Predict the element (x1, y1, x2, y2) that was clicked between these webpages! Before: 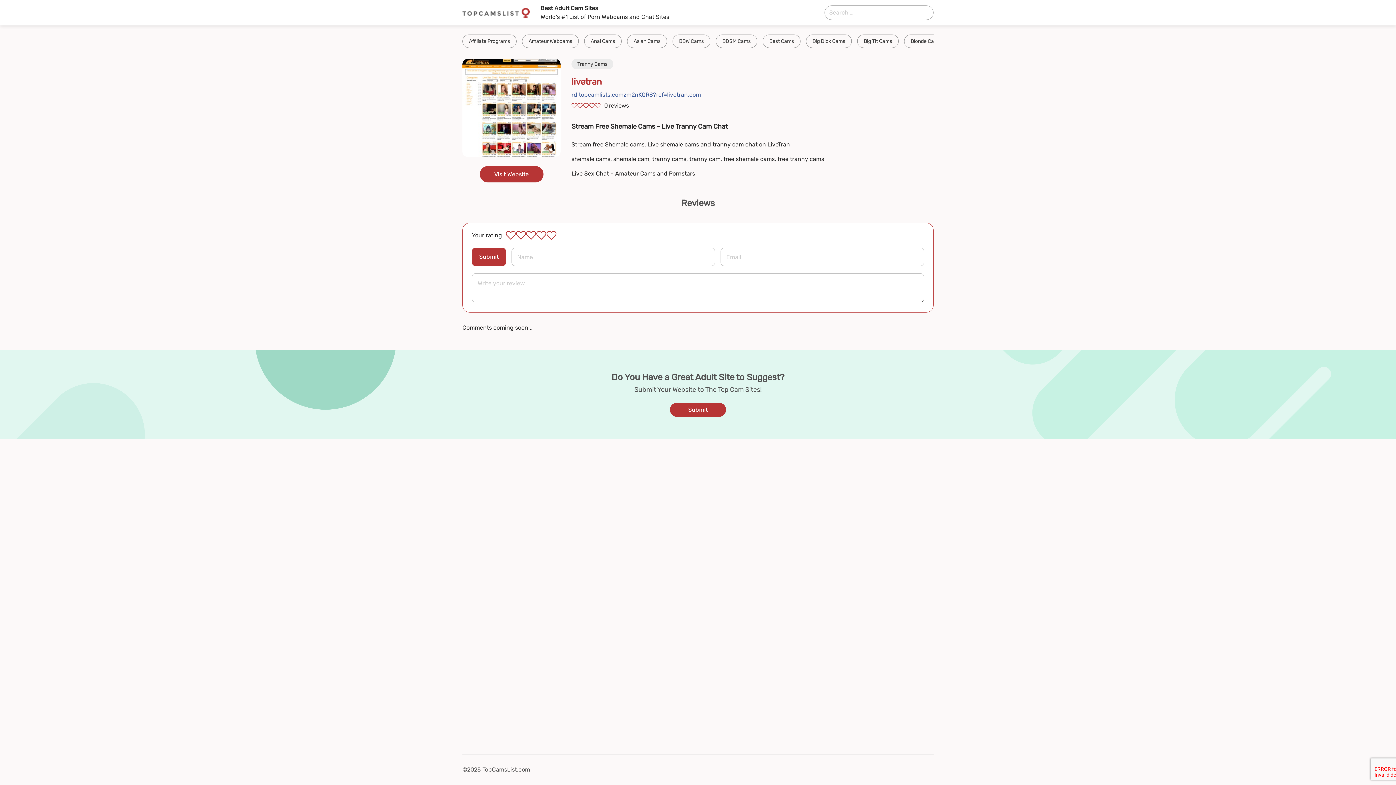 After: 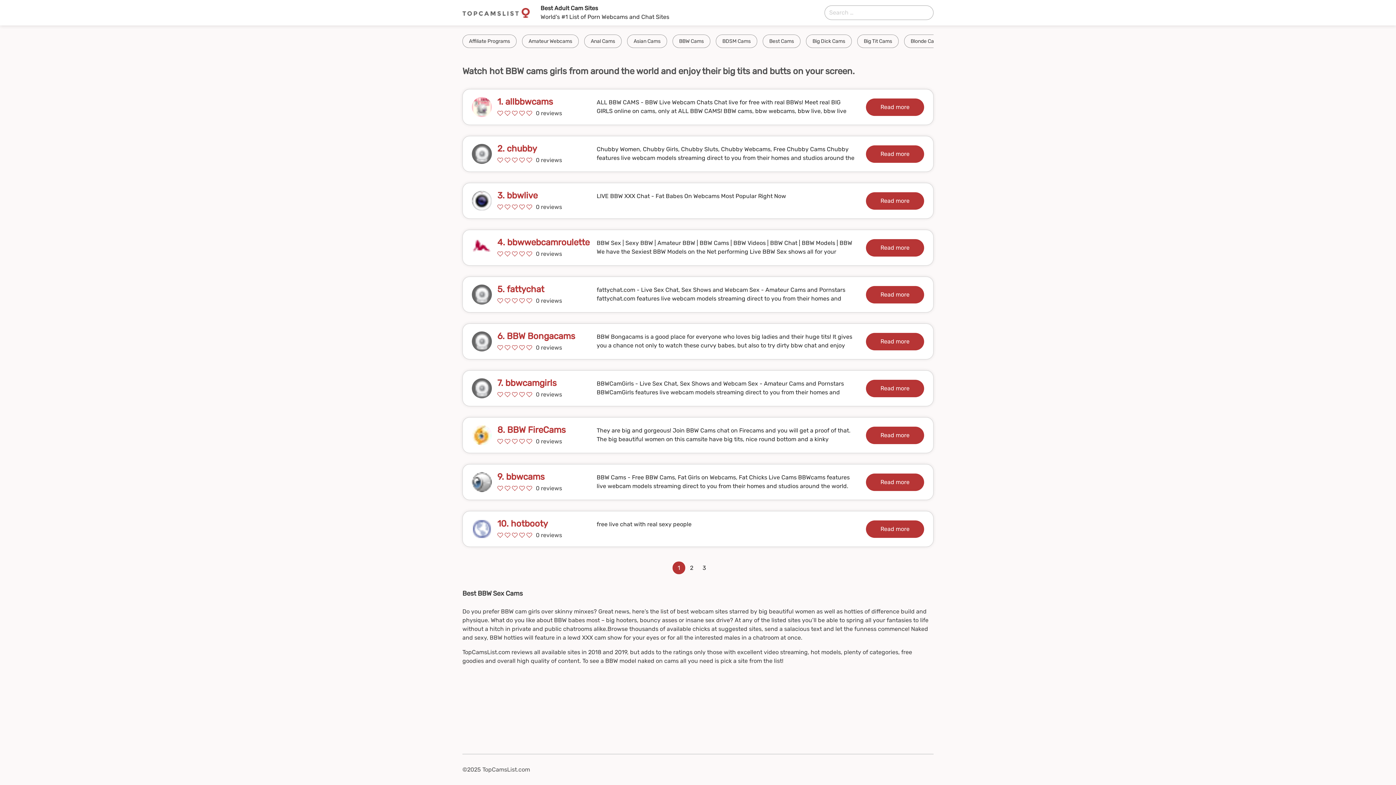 Action: label: BBW Cams bbox: (672, 34, 710, 48)